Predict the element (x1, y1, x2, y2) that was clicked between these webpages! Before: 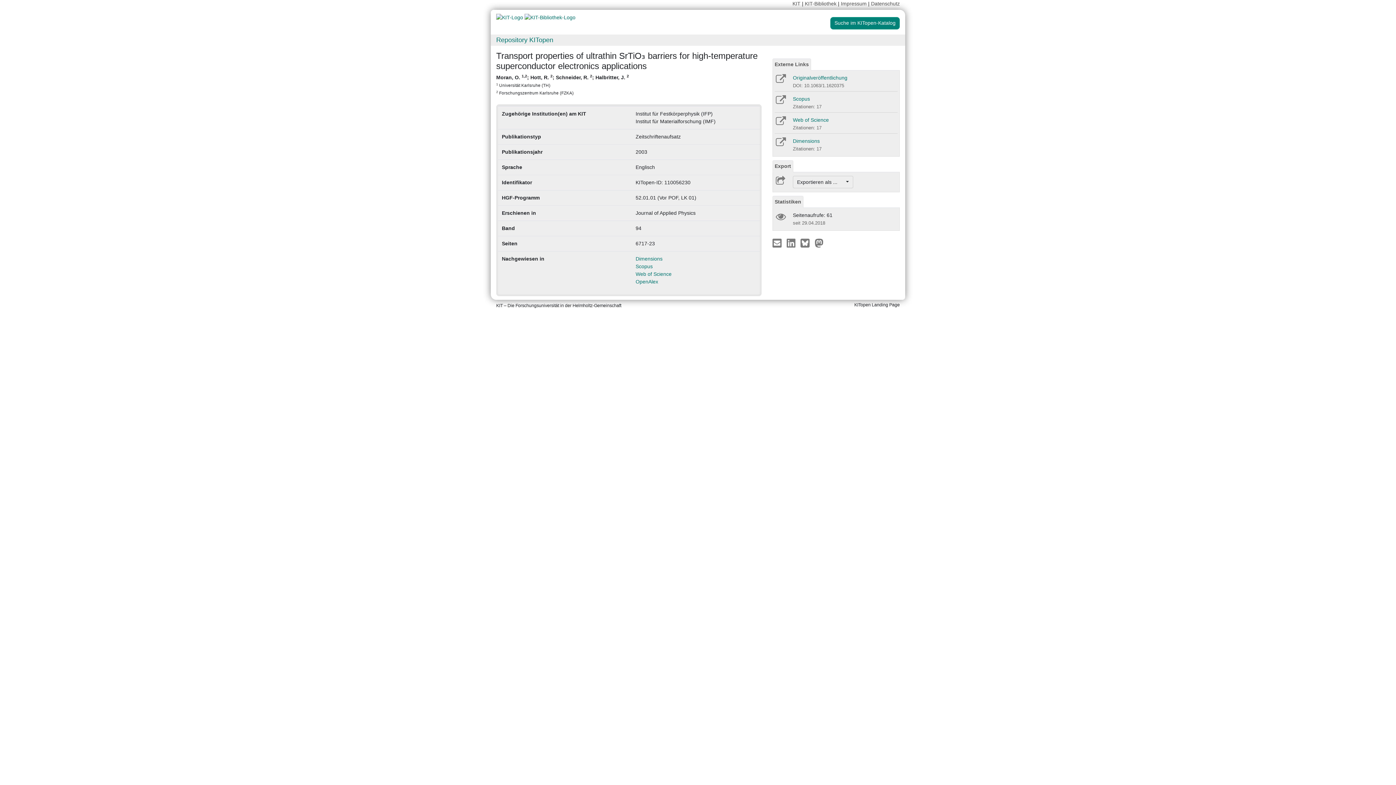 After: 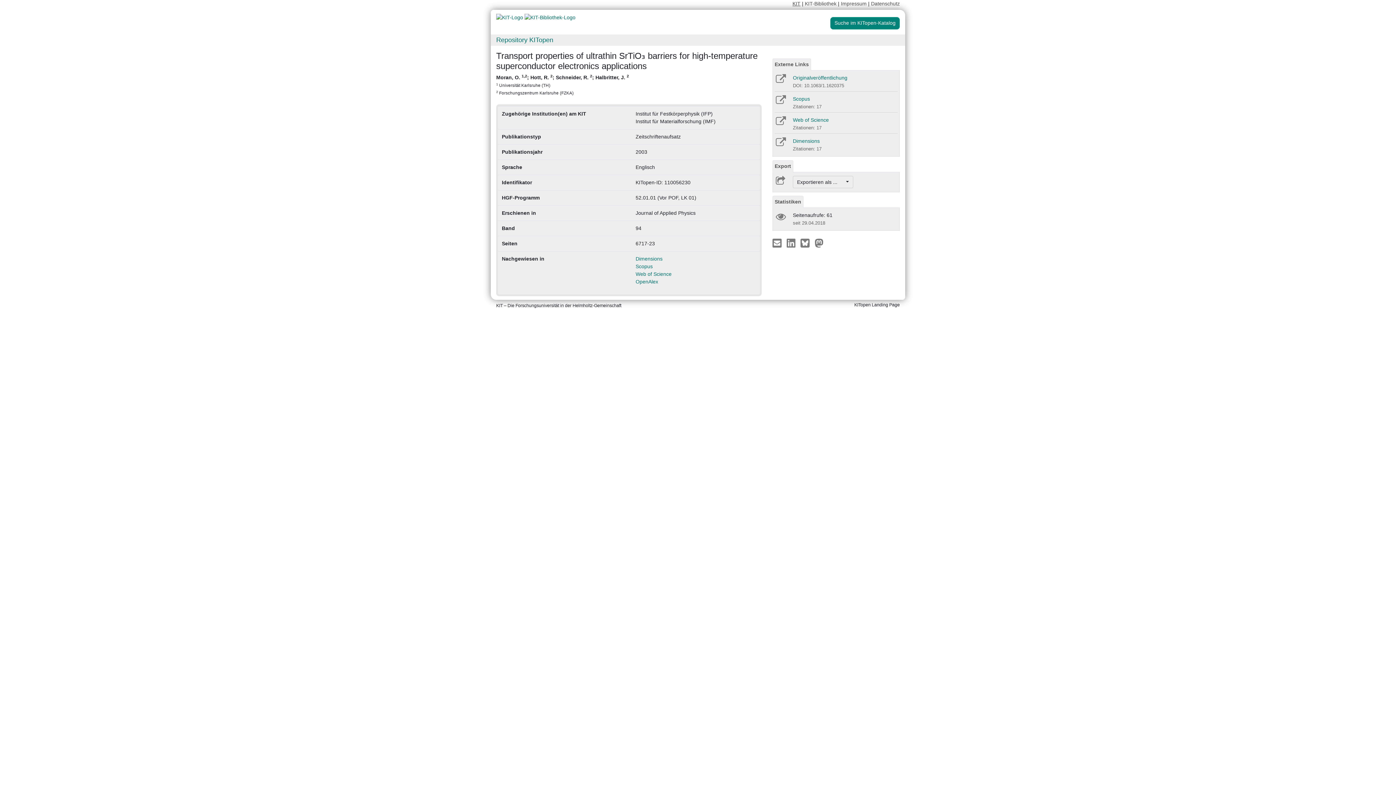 Action: label: KIT bbox: (792, 0, 800, 6)